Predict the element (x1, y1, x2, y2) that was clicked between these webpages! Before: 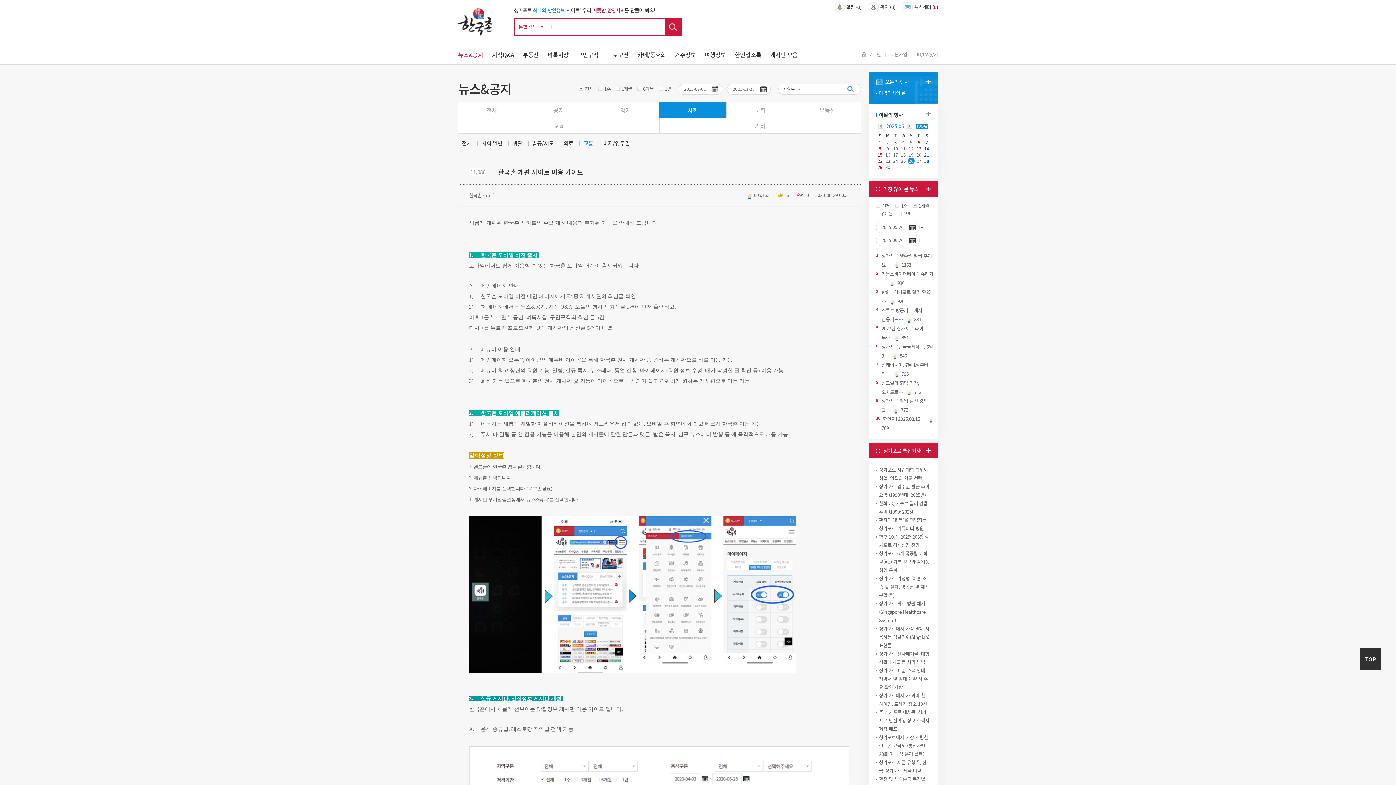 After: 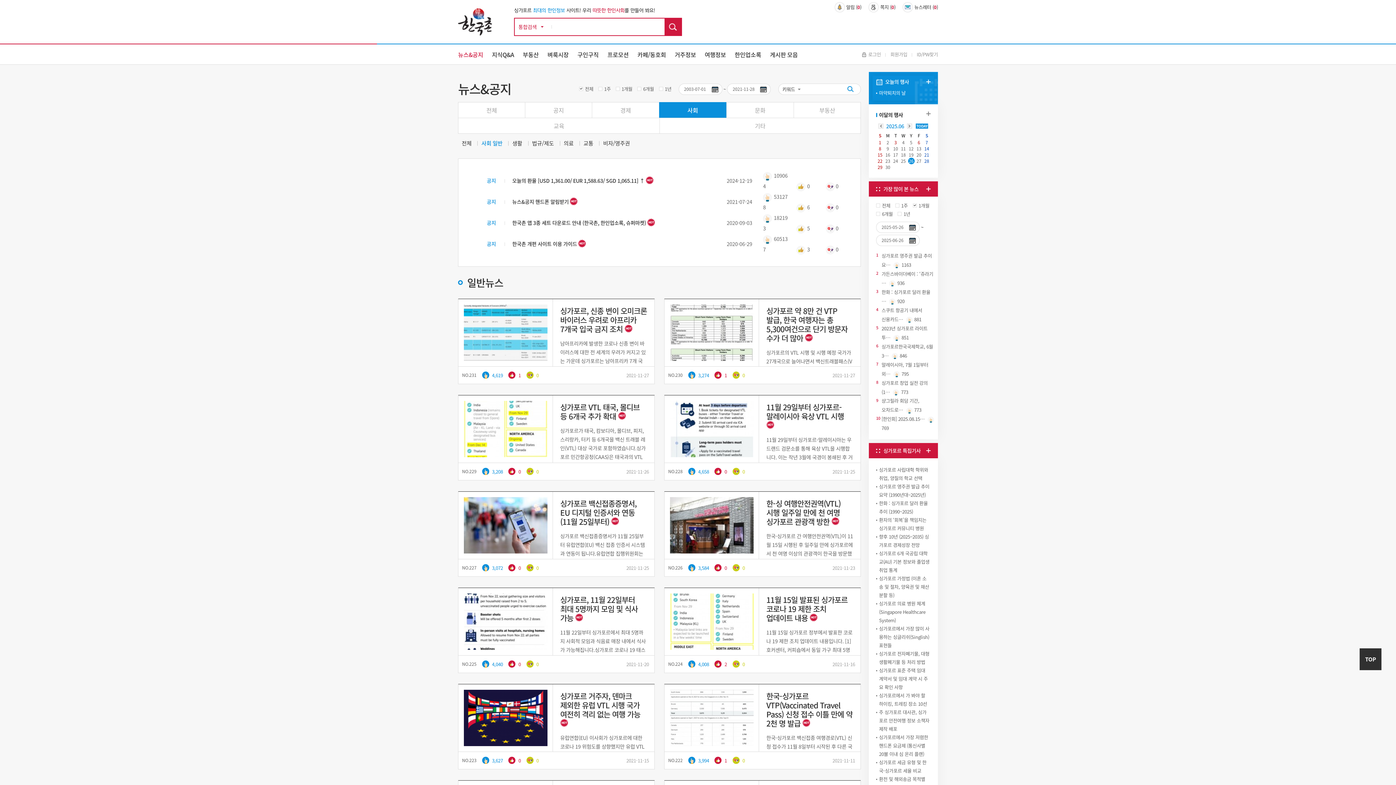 Action: bbox: (477, 140, 508, 146) label: 사회 일반